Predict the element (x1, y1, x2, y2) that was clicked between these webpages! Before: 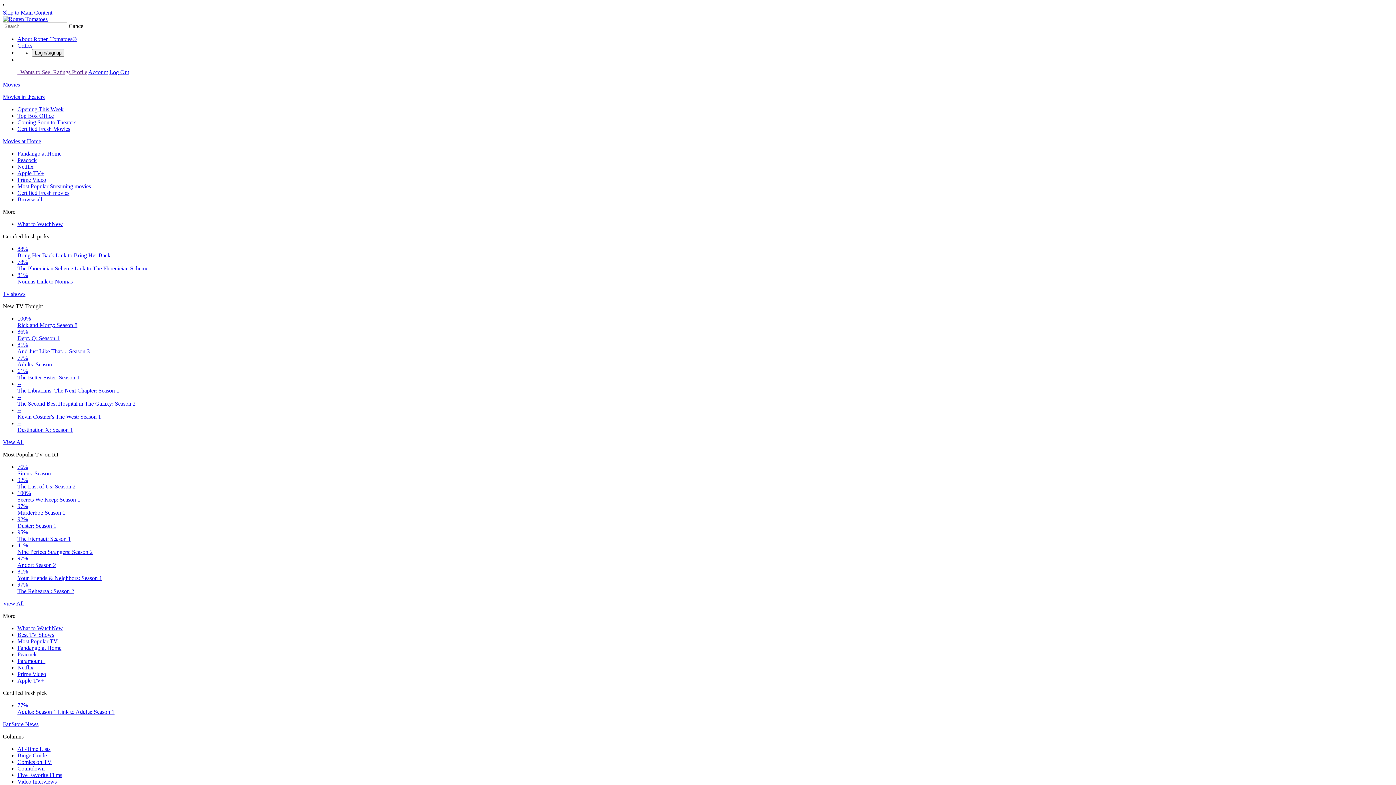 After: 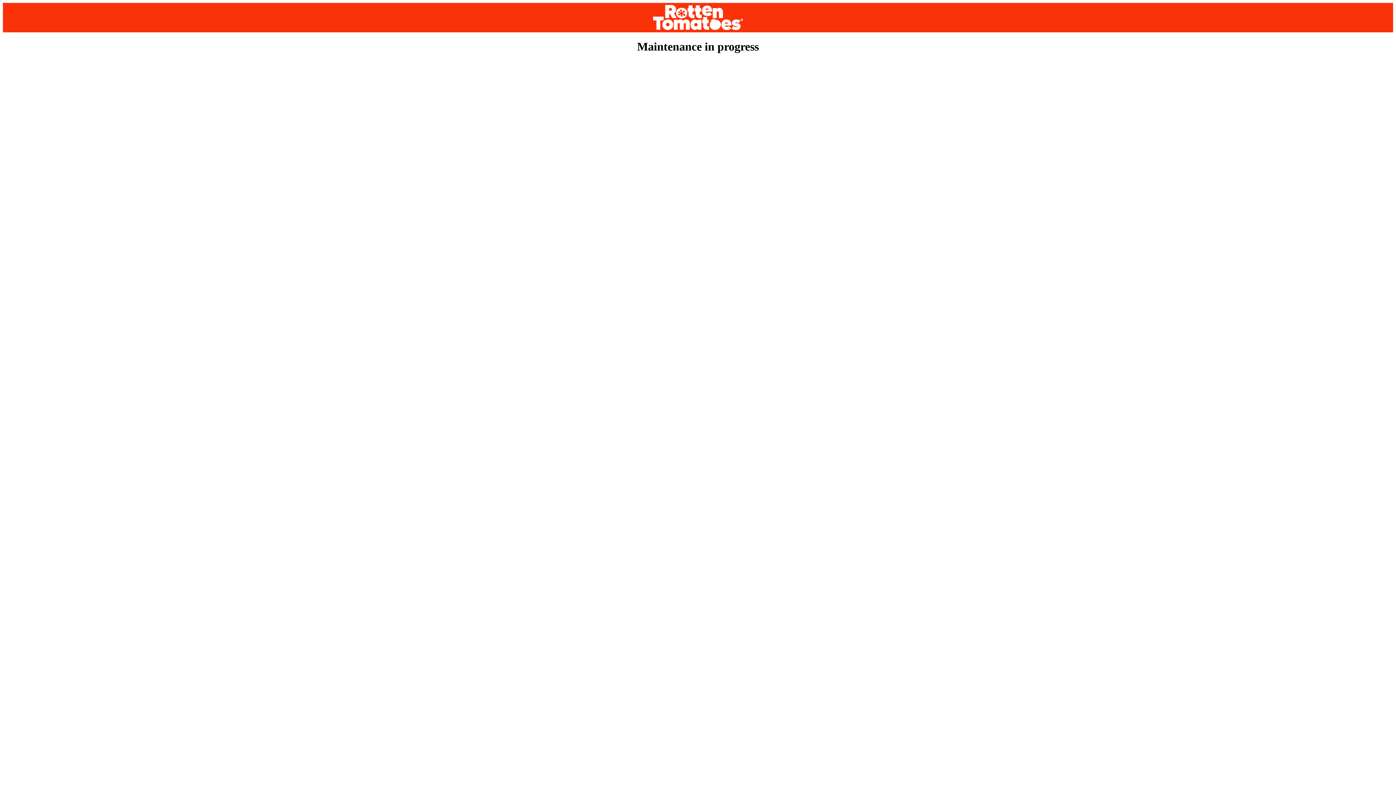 Action: label: View All bbox: (2, 439, 23, 445)